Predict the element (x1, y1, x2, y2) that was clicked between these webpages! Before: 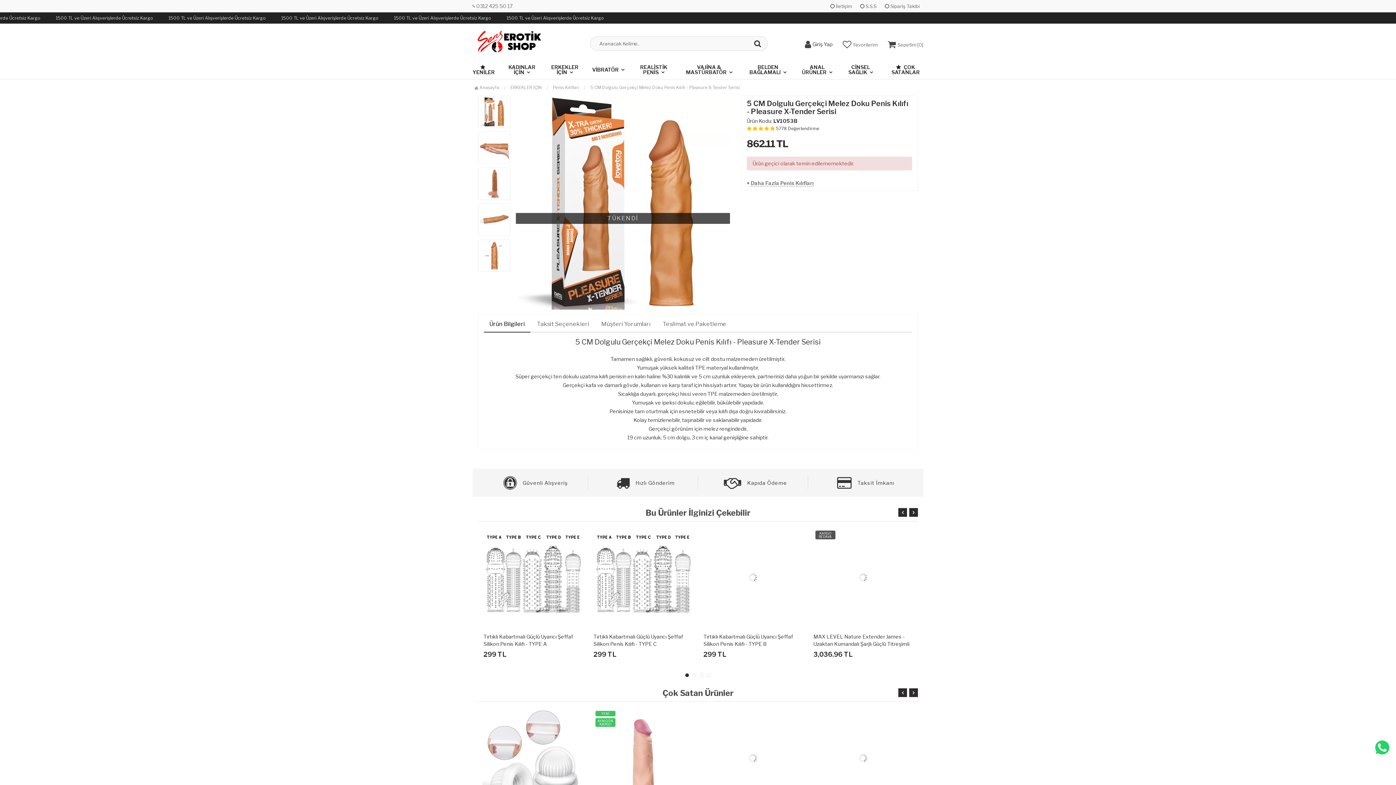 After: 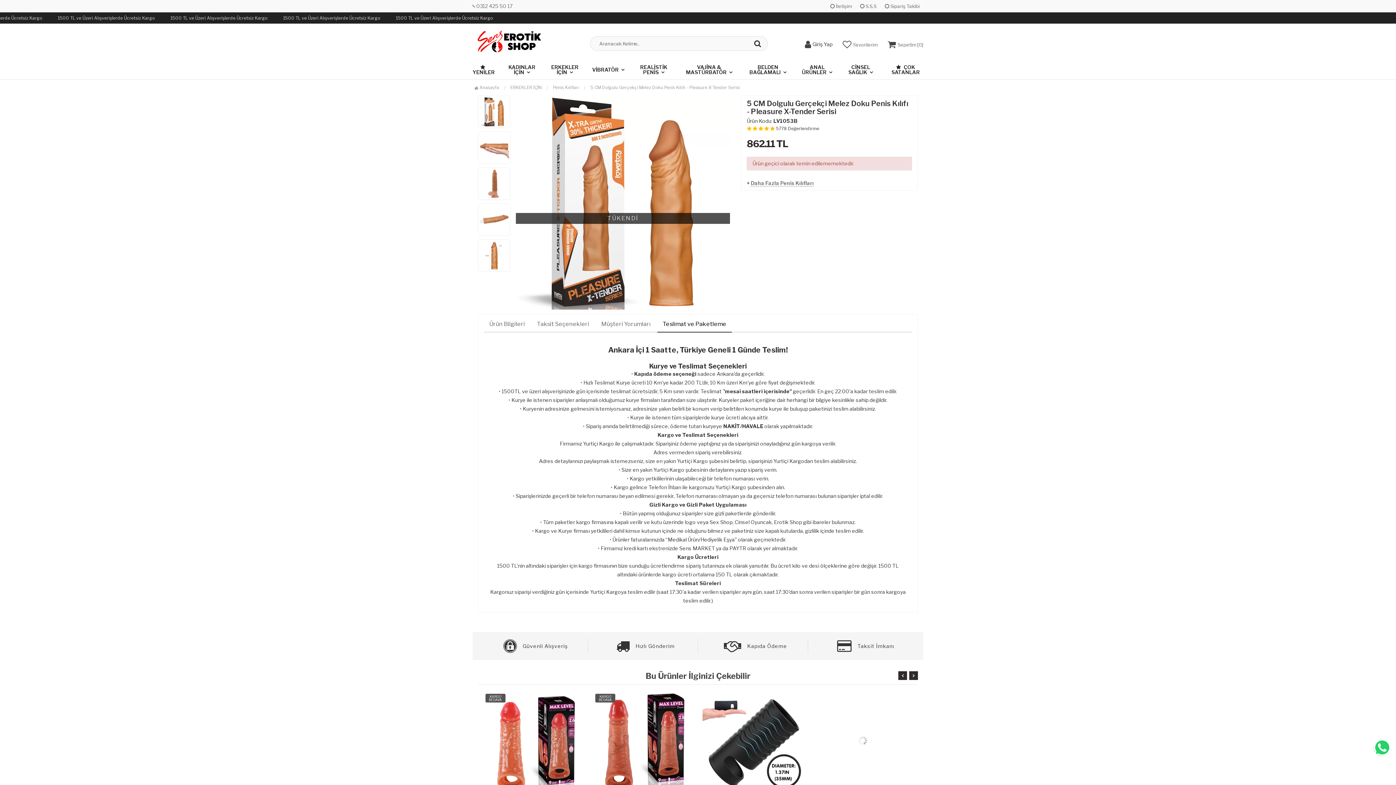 Action: label: Teslimat ve Paketleme bbox: (657, 316, 732, 332)